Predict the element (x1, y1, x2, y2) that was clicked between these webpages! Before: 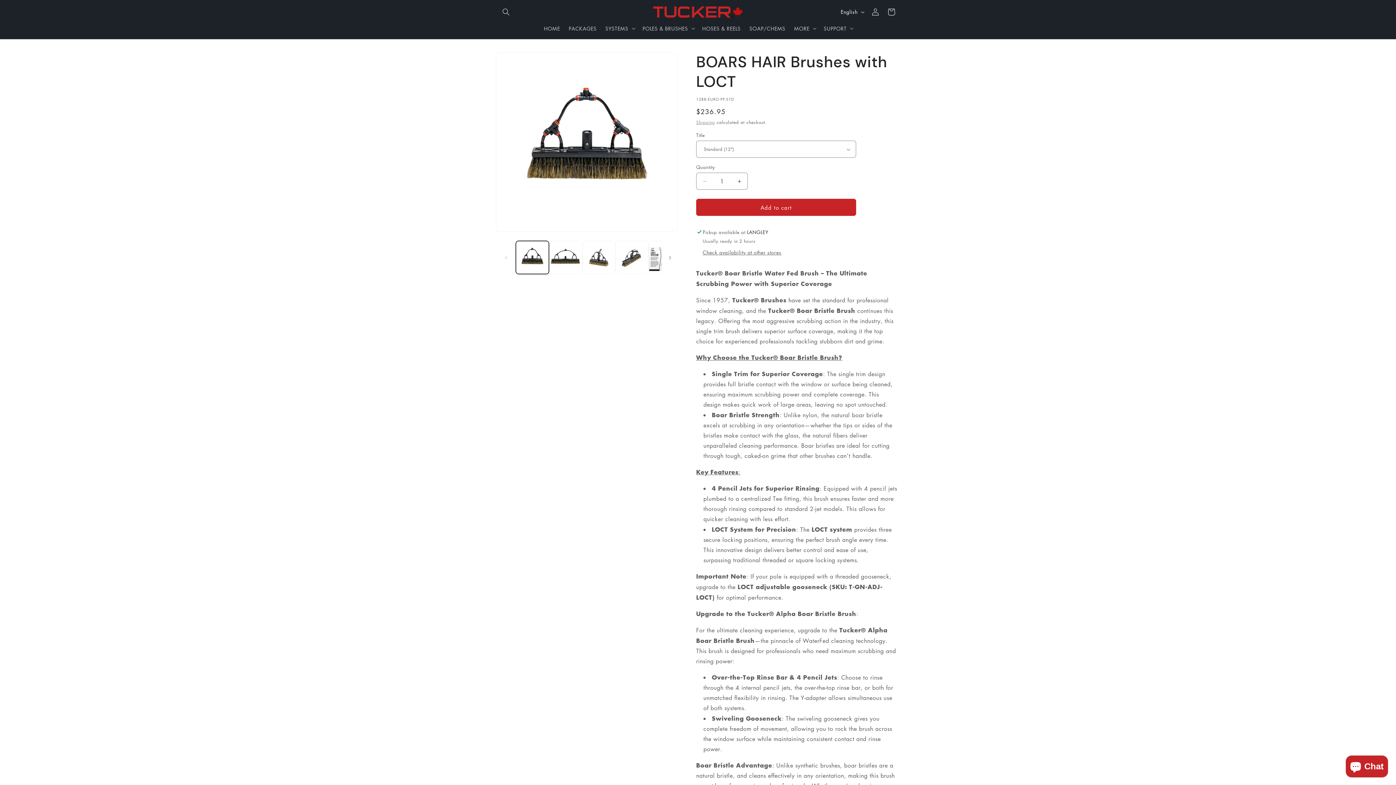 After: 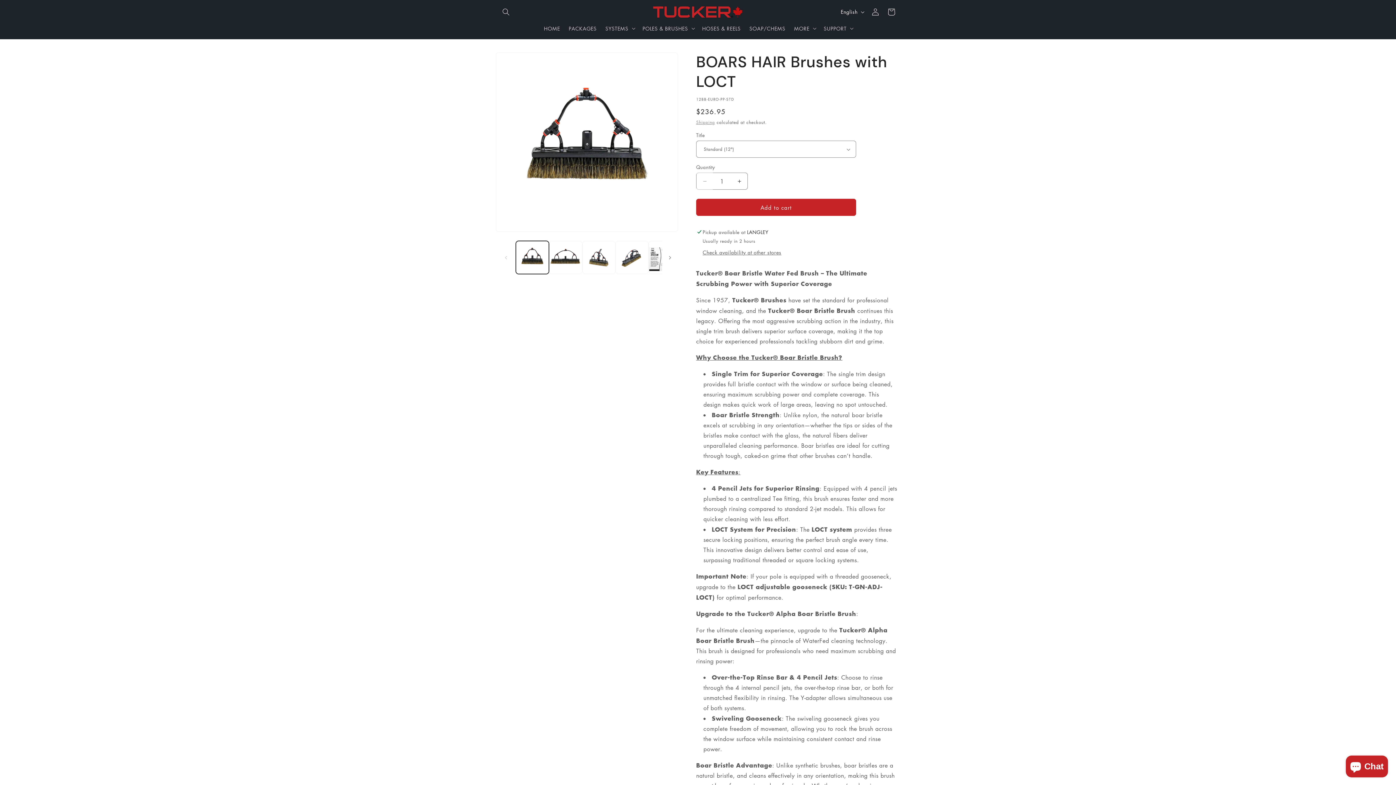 Action: label: Decrease quantity for BOARS HAIR Brushes with LOCT bbox: (696, 172, 713, 189)